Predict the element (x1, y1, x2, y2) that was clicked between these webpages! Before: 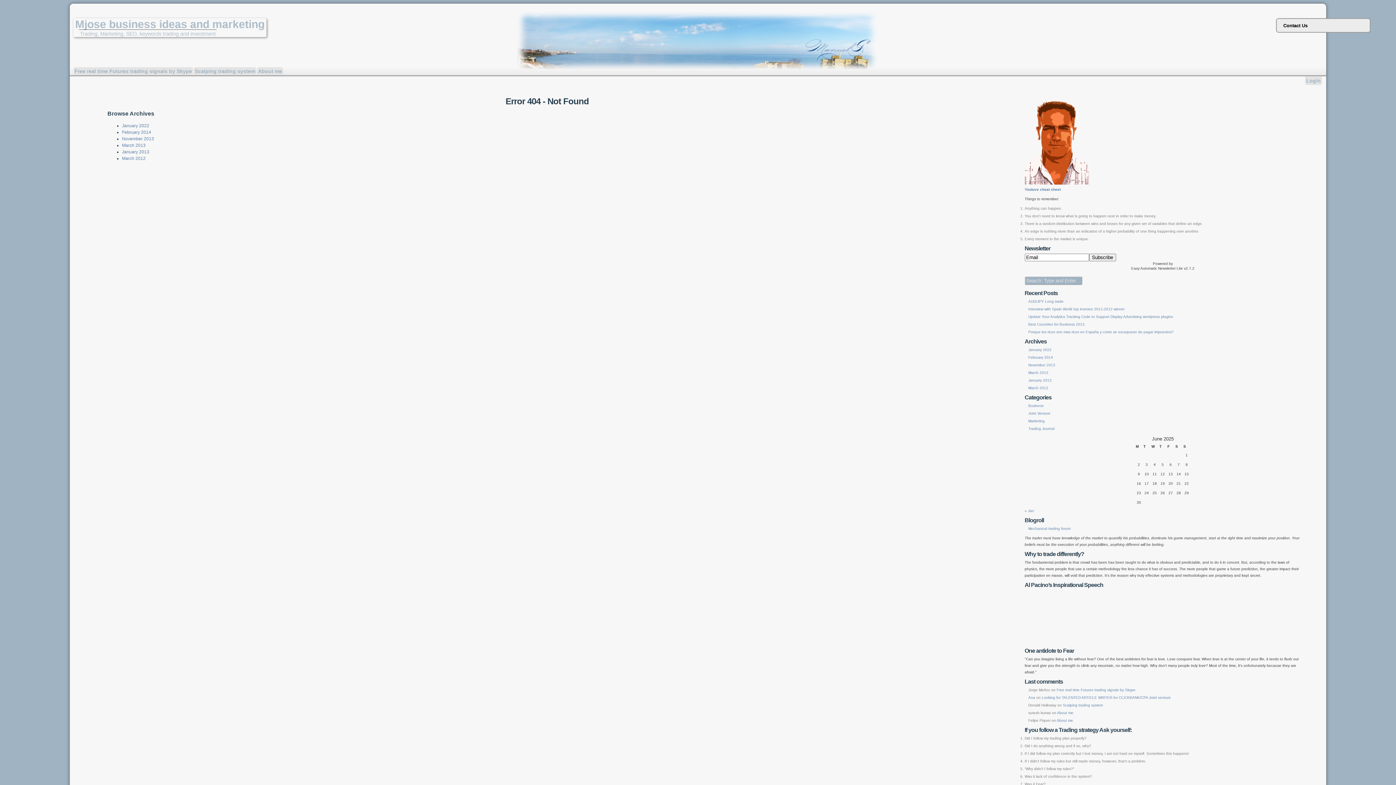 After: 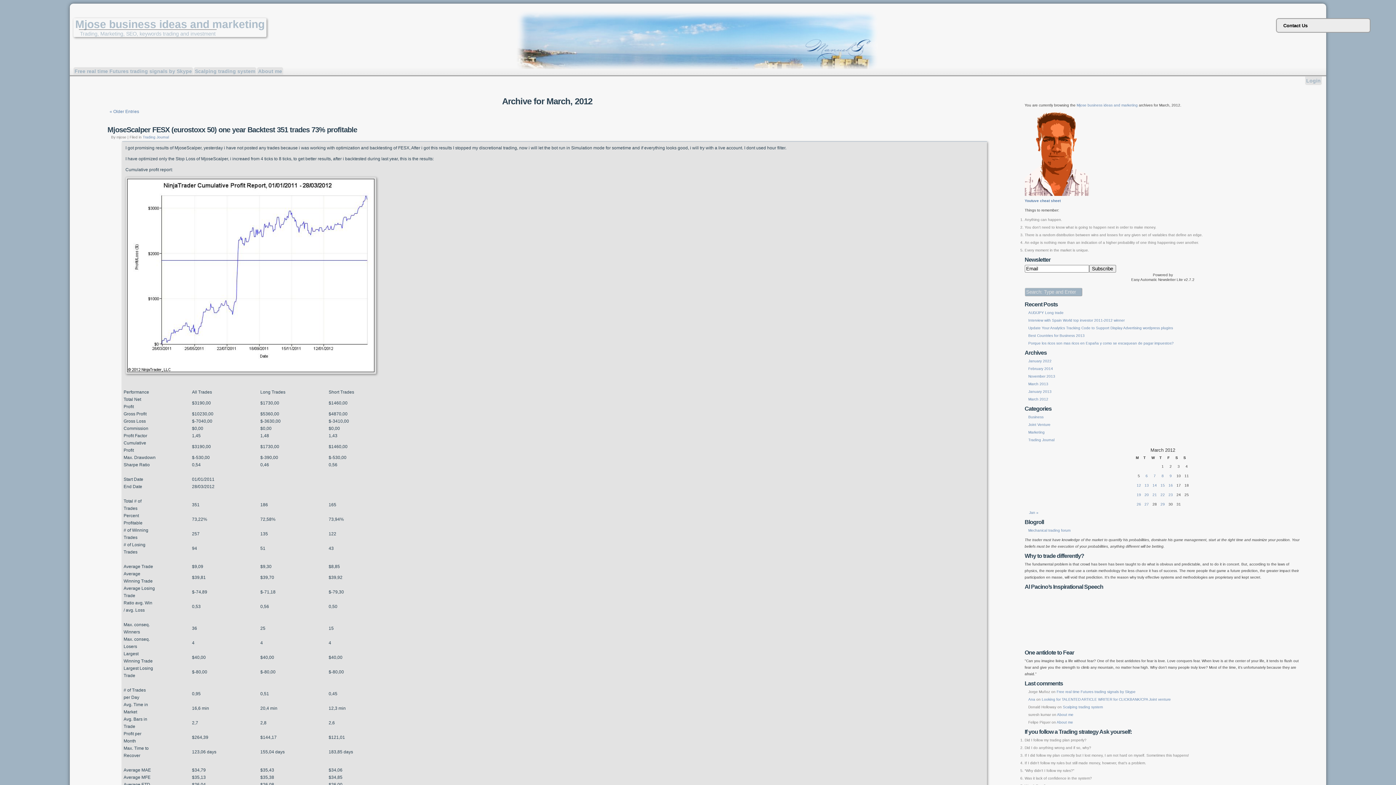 Action: label: March 2012 bbox: (122, 156, 145, 161)